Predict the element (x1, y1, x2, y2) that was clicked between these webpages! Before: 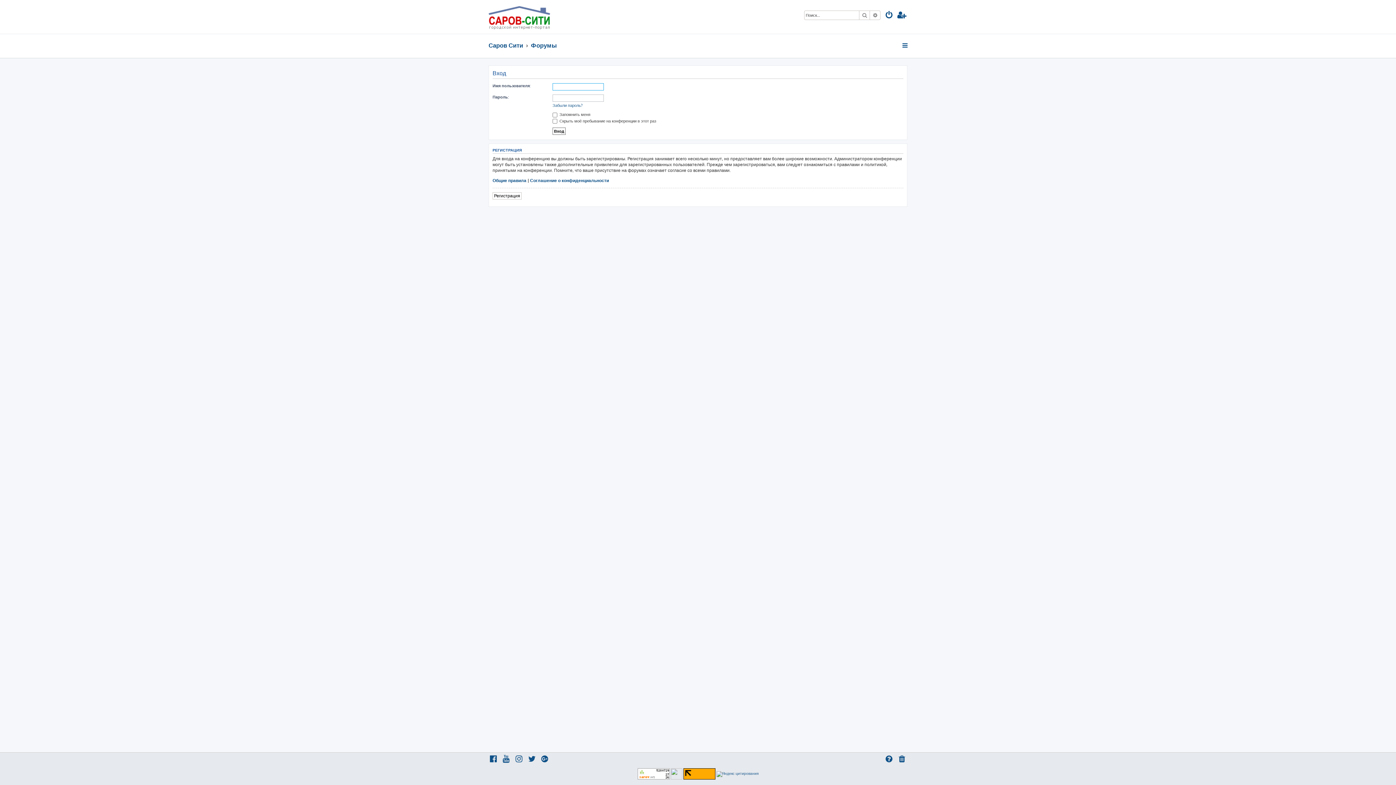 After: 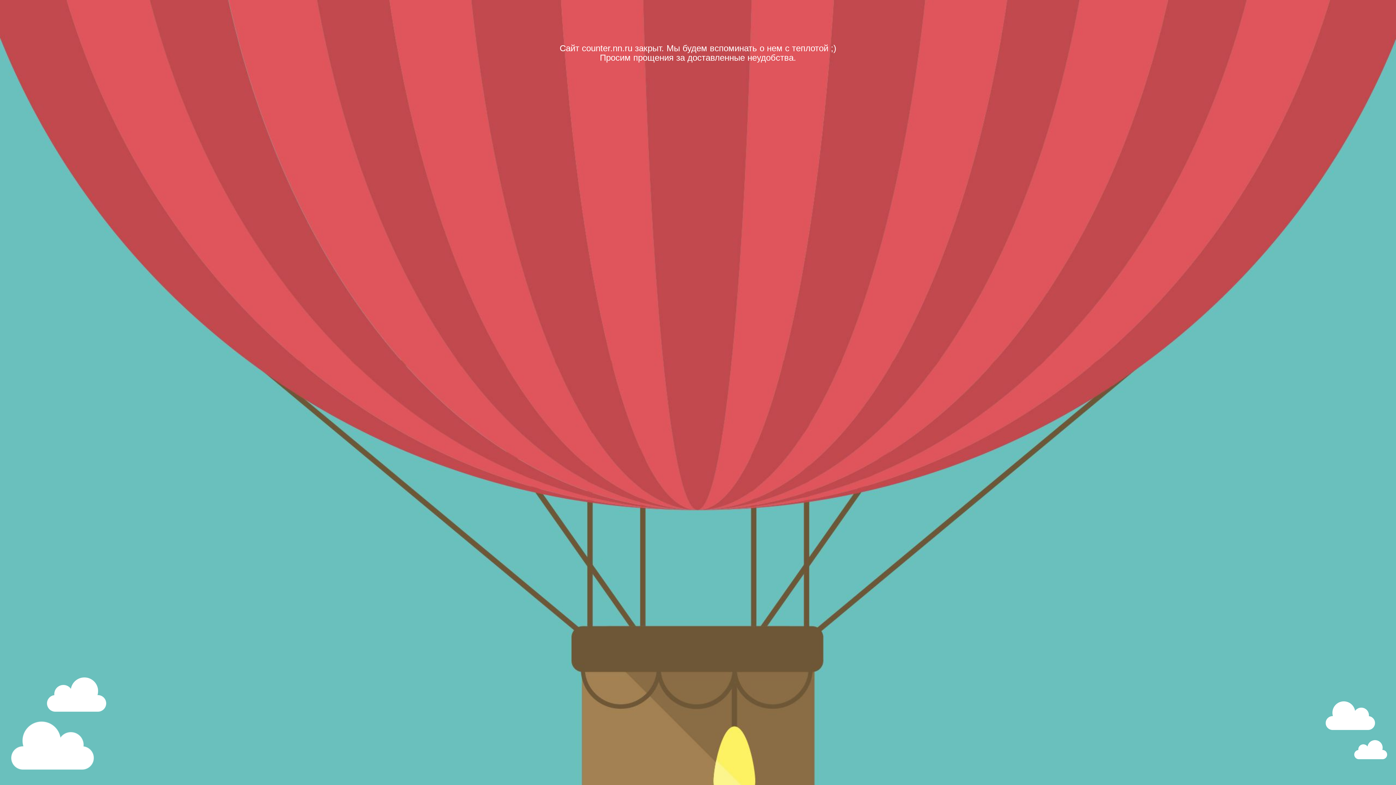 Action: bbox: (670, 768, 682, 780)